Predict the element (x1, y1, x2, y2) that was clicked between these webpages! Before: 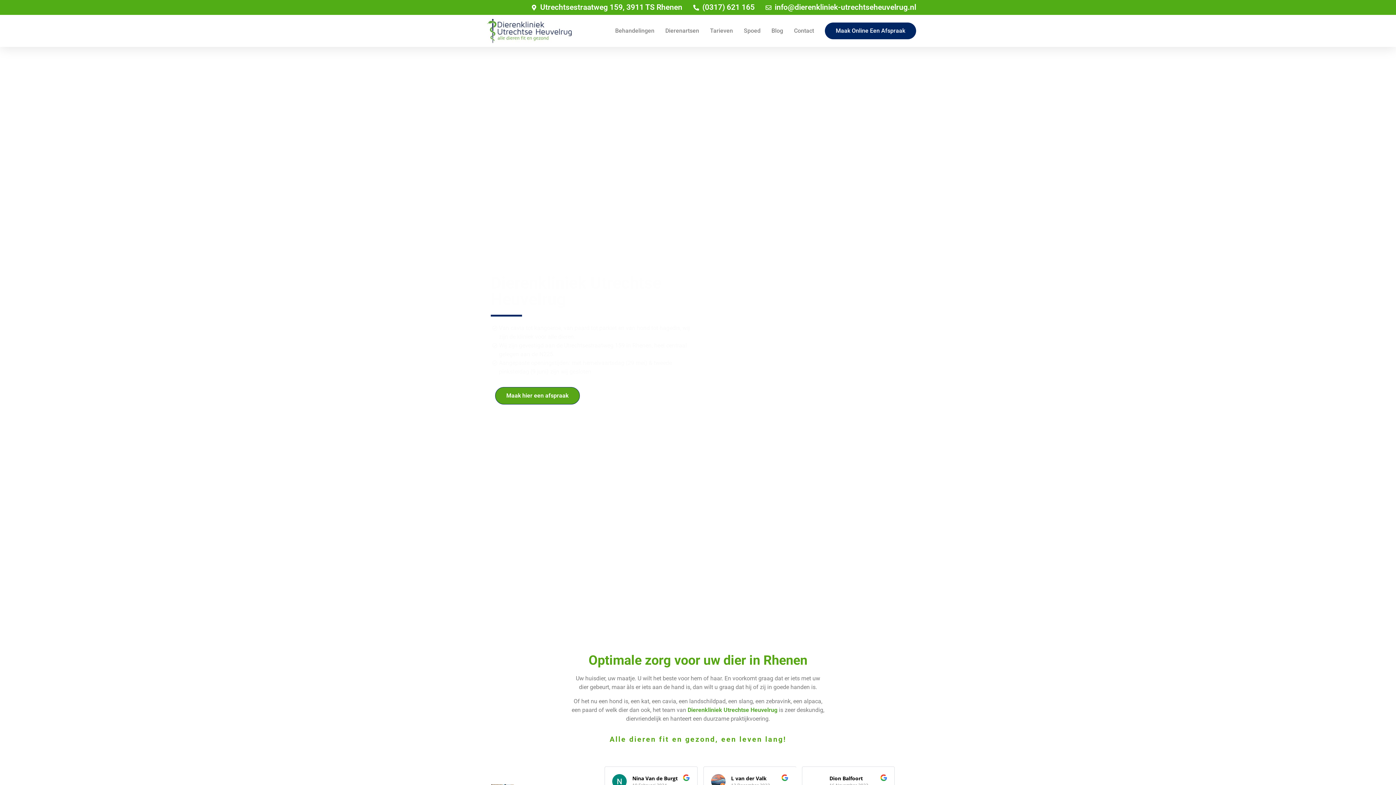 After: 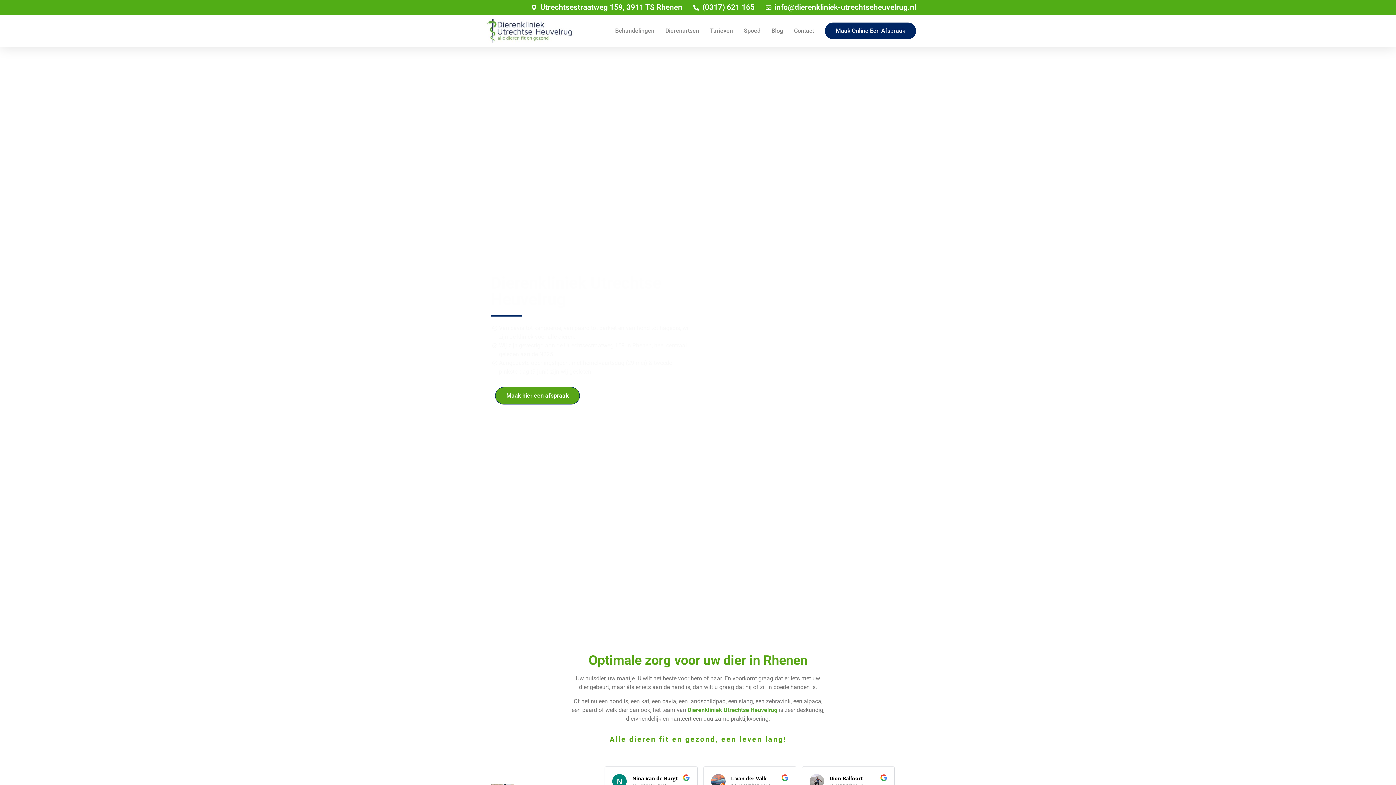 Action: bbox: (693, 1, 754, 13) label: (0317) 621 165